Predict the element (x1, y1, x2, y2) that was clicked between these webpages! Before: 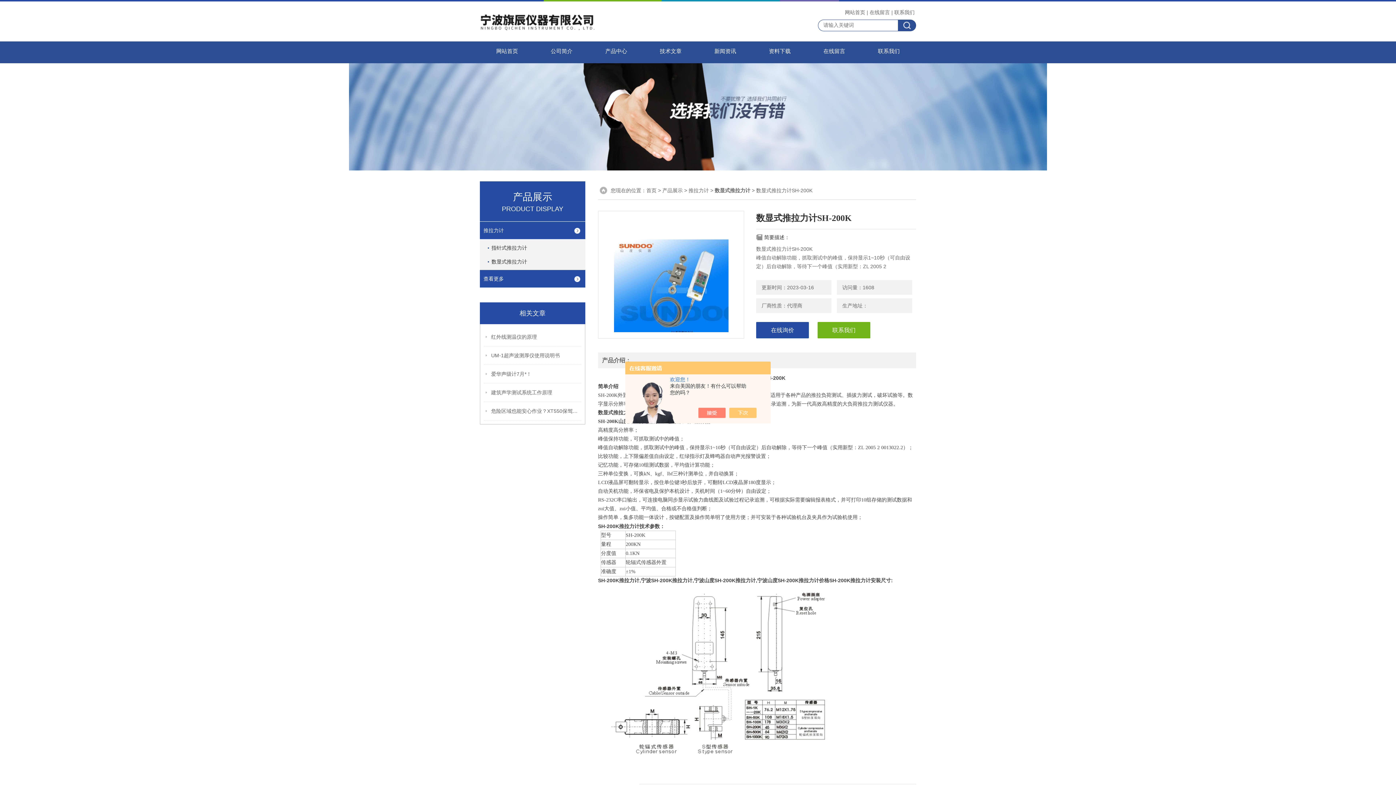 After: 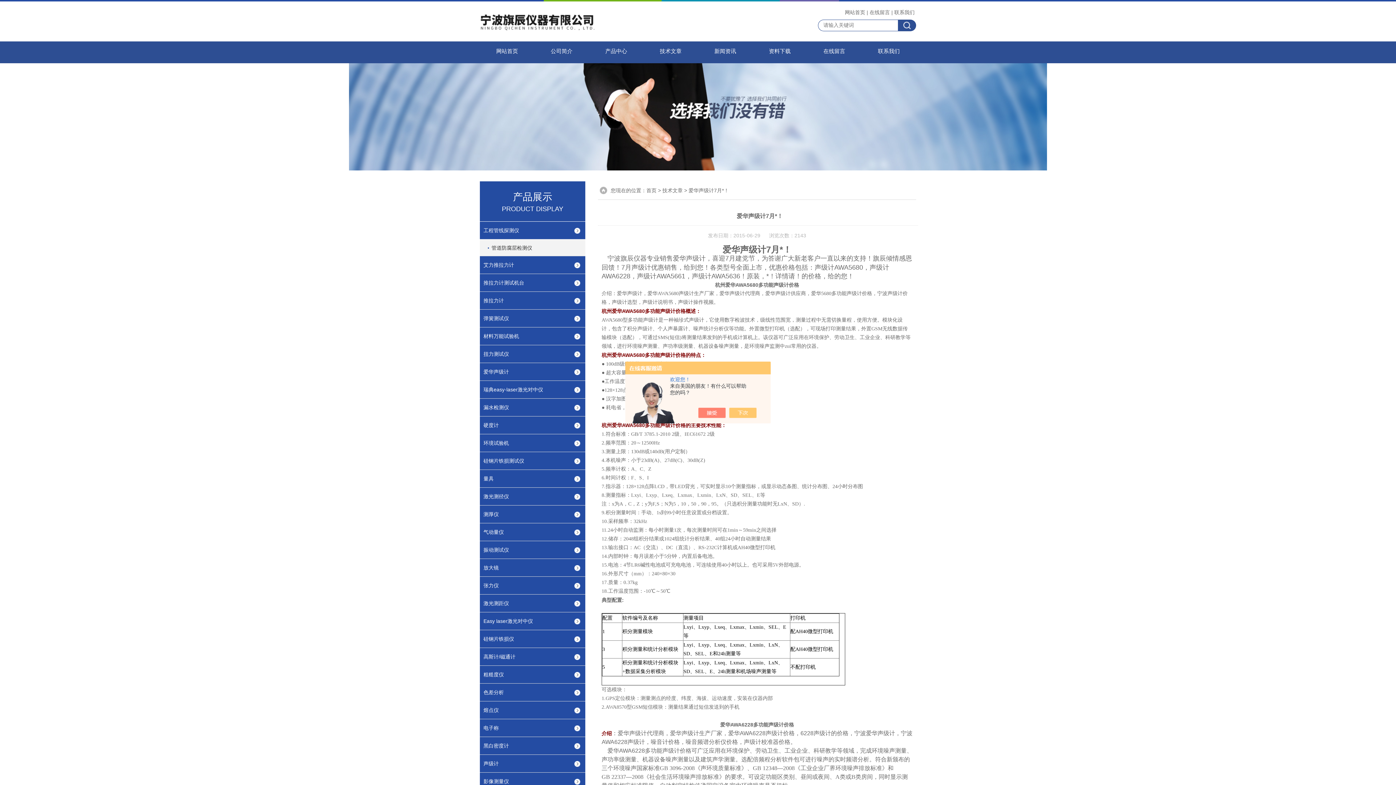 Action: bbox: (491, 365, 582, 383) label: 爱华声级计7月*！